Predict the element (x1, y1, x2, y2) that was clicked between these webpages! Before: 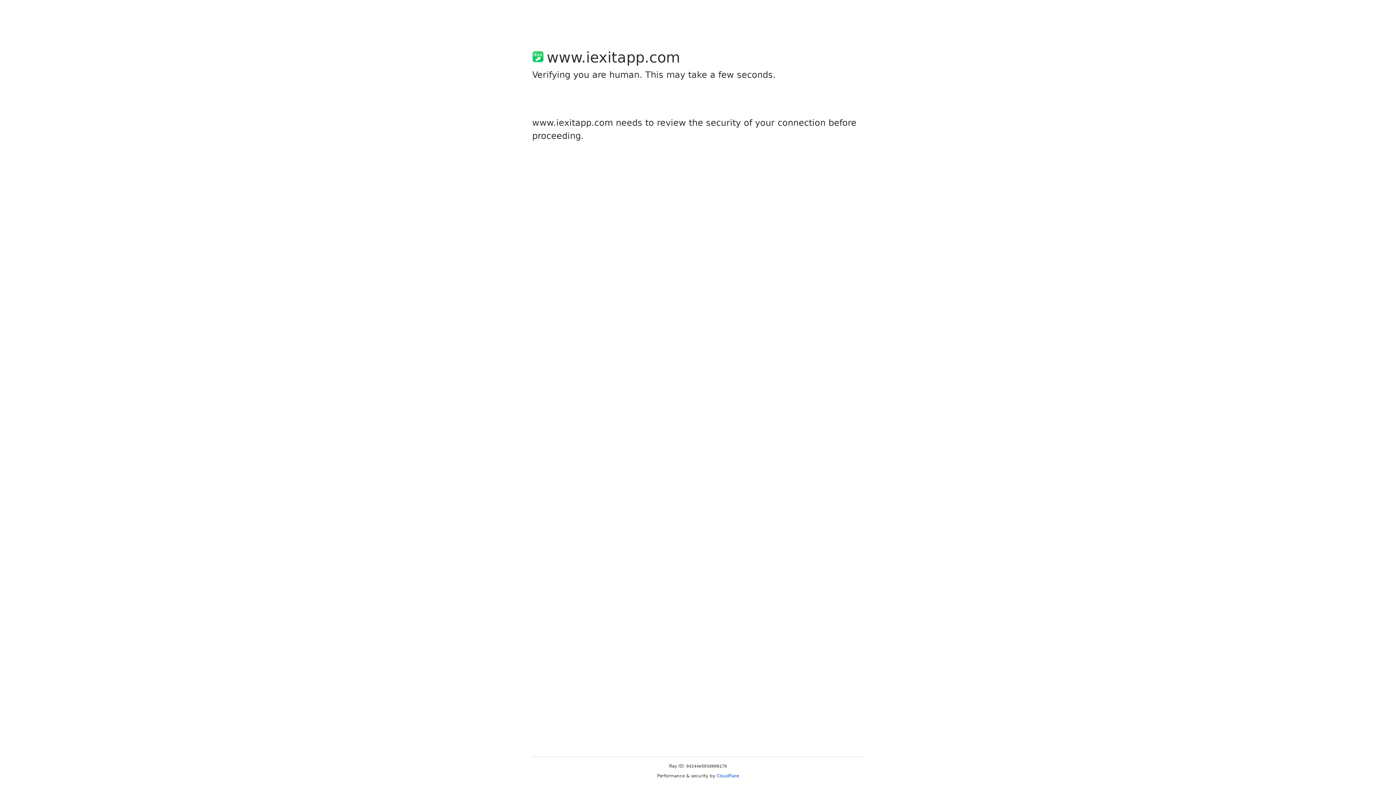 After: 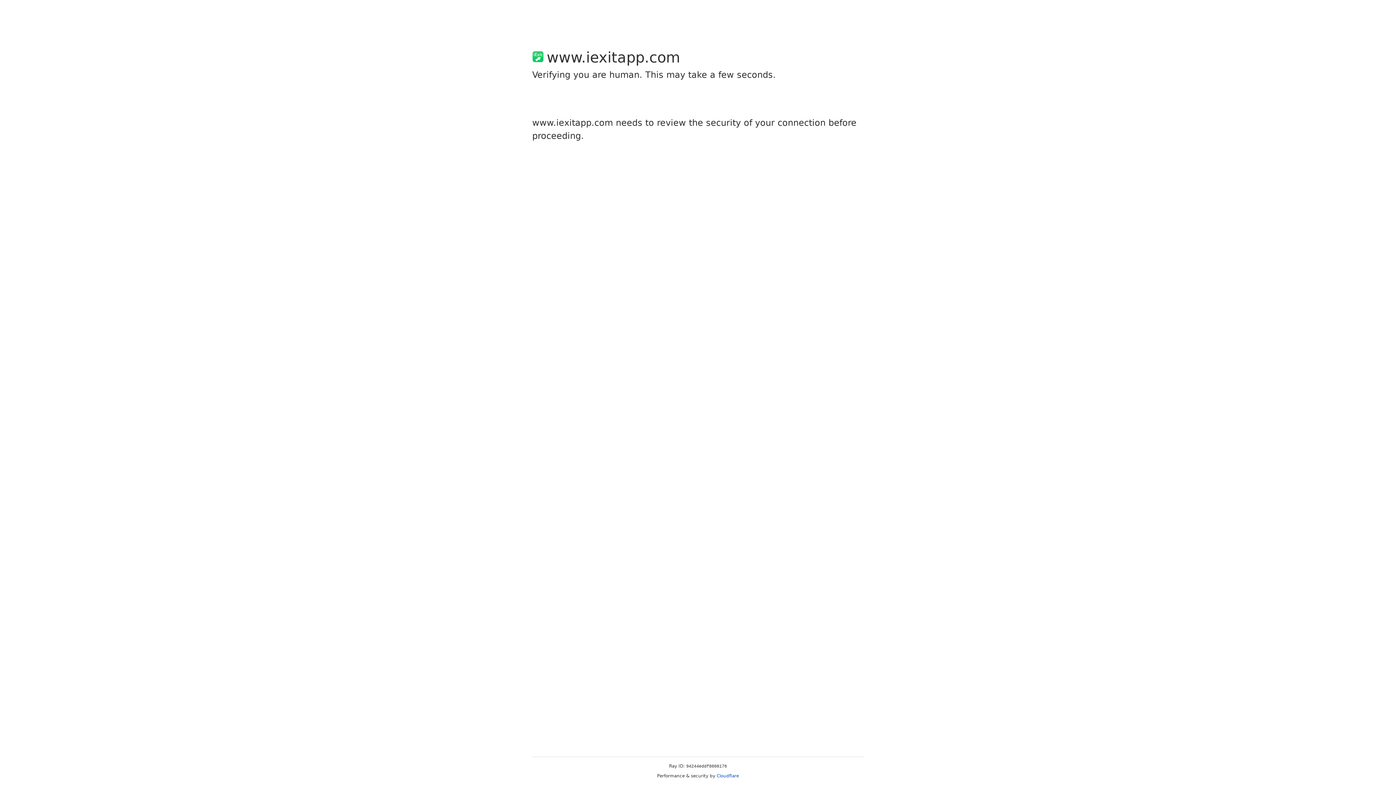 Action: bbox: (716, 773, 739, 778) label: Cloudflare